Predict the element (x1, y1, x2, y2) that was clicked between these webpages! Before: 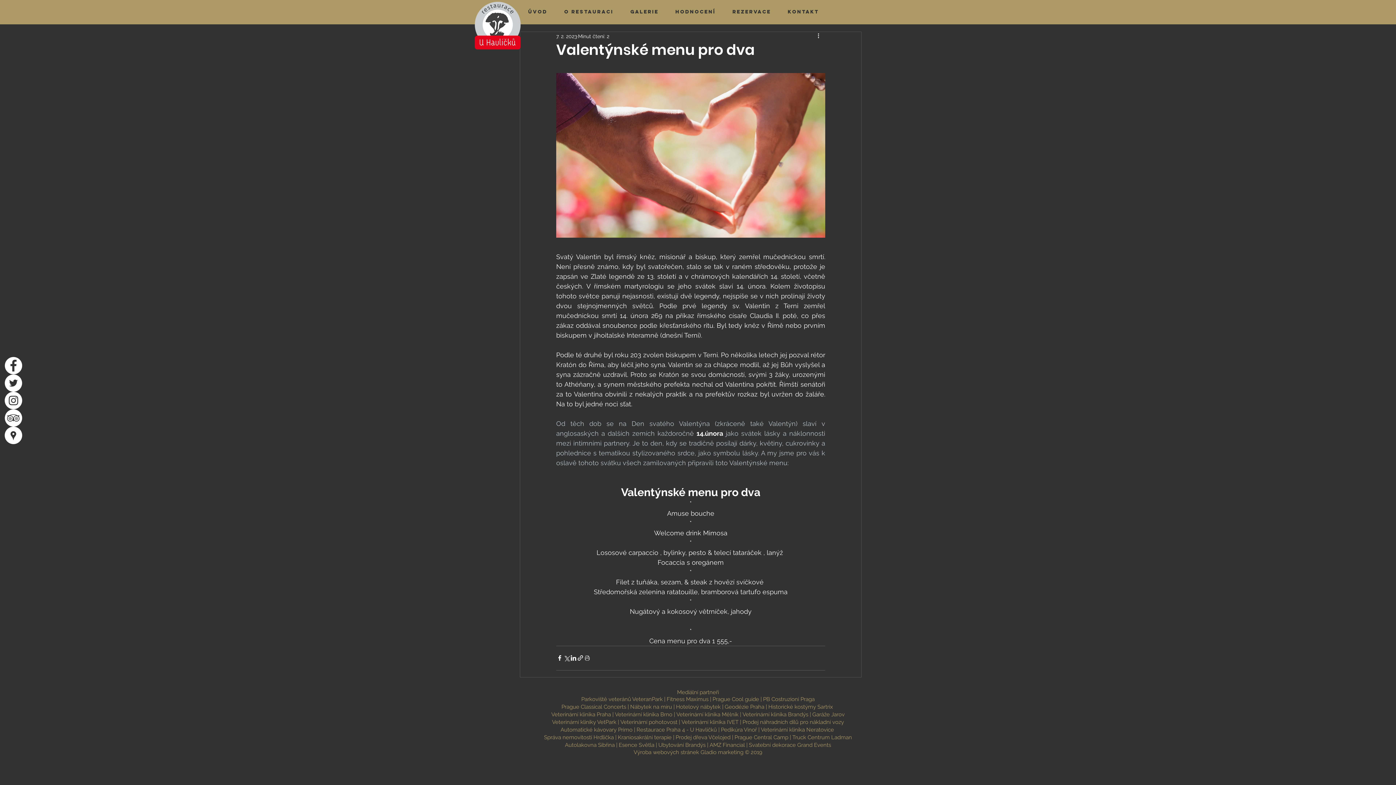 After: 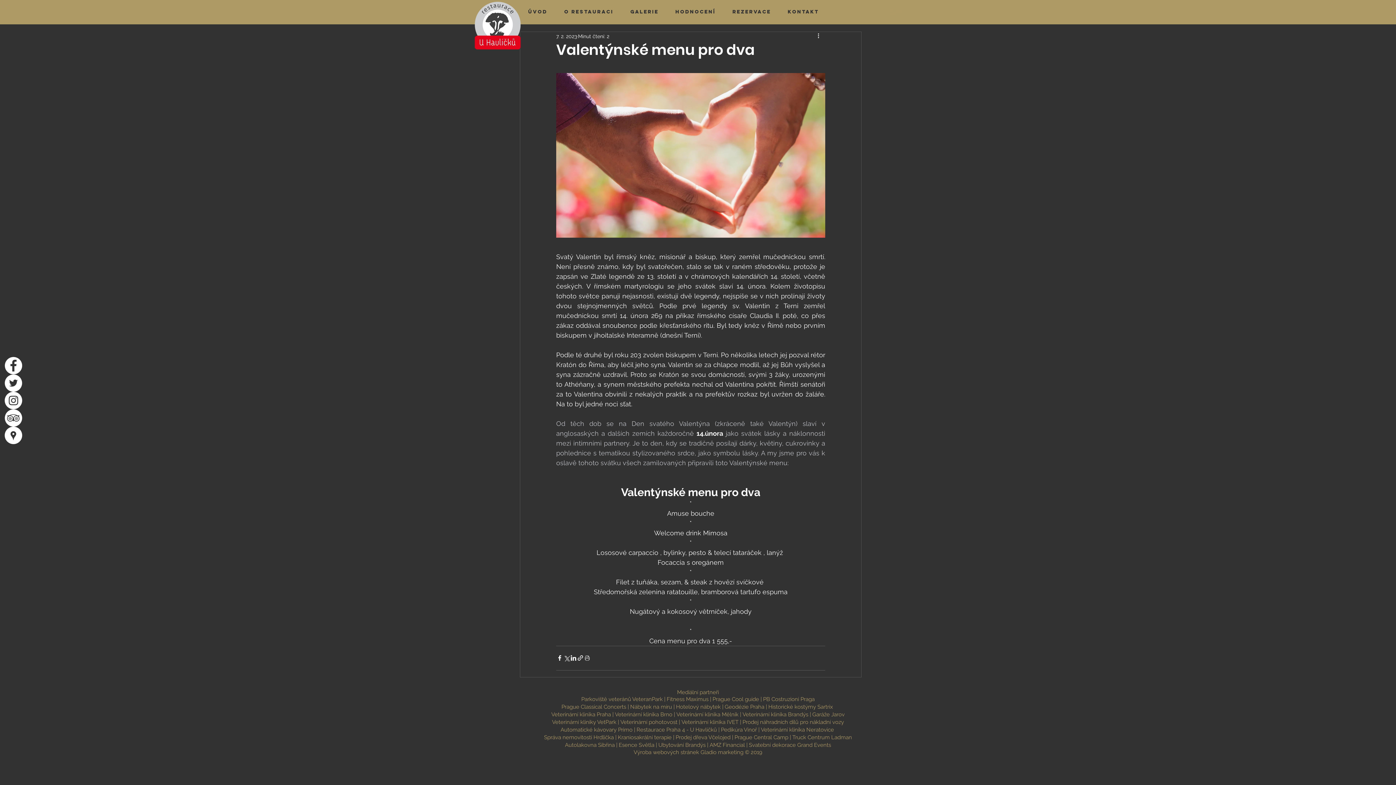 Action: label: Ubytování Brandýs bbox: (658, 742, 705, 748)